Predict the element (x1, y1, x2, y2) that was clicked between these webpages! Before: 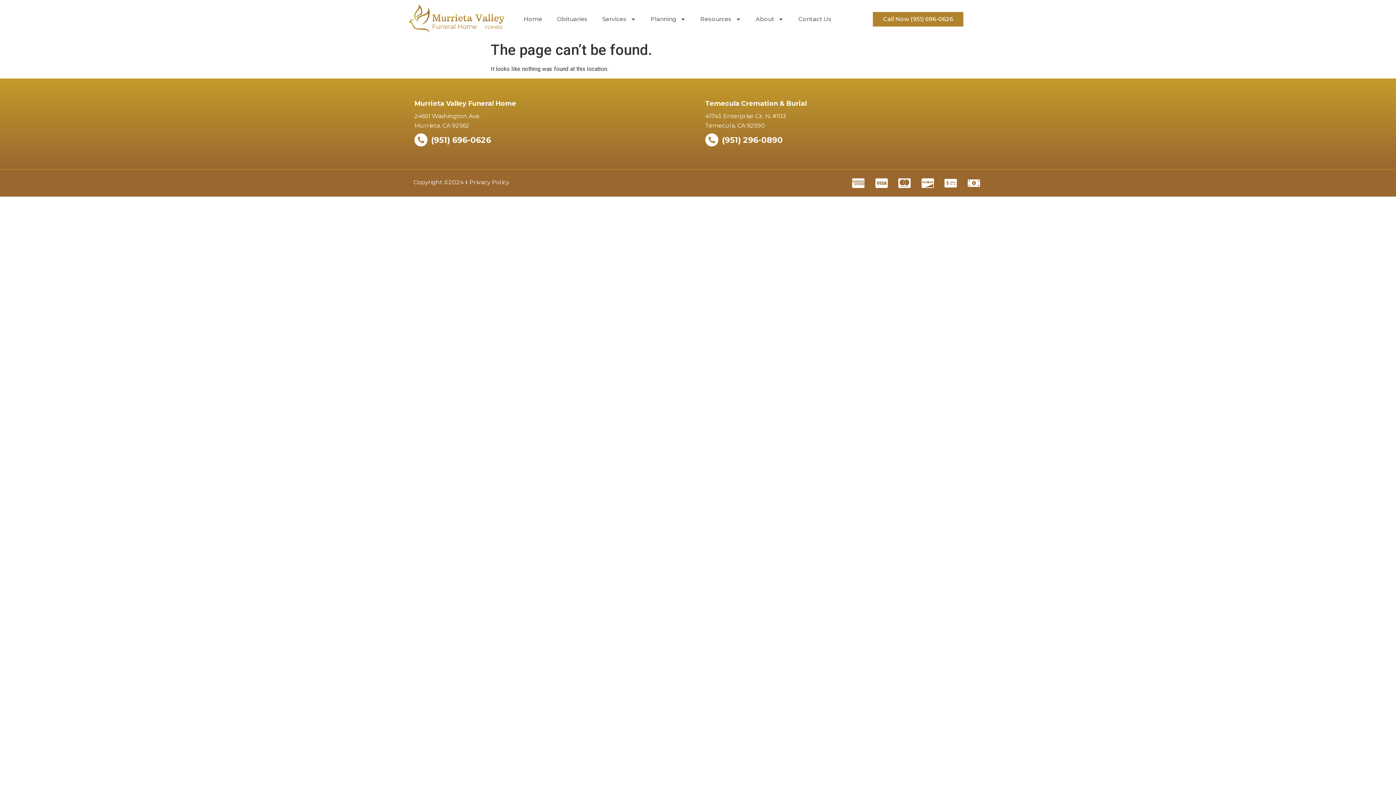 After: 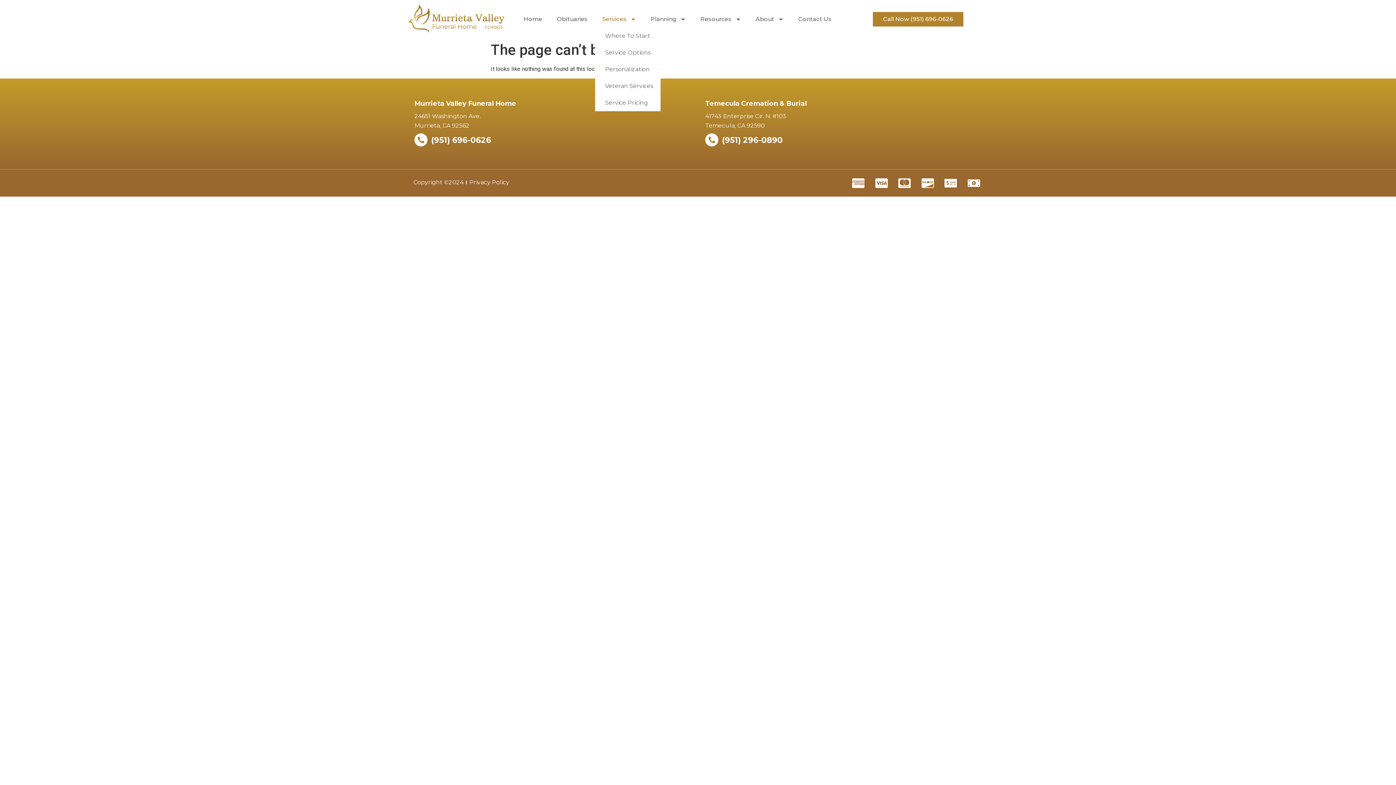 Action: bbox: (595, 10, 643, 27) label: Services